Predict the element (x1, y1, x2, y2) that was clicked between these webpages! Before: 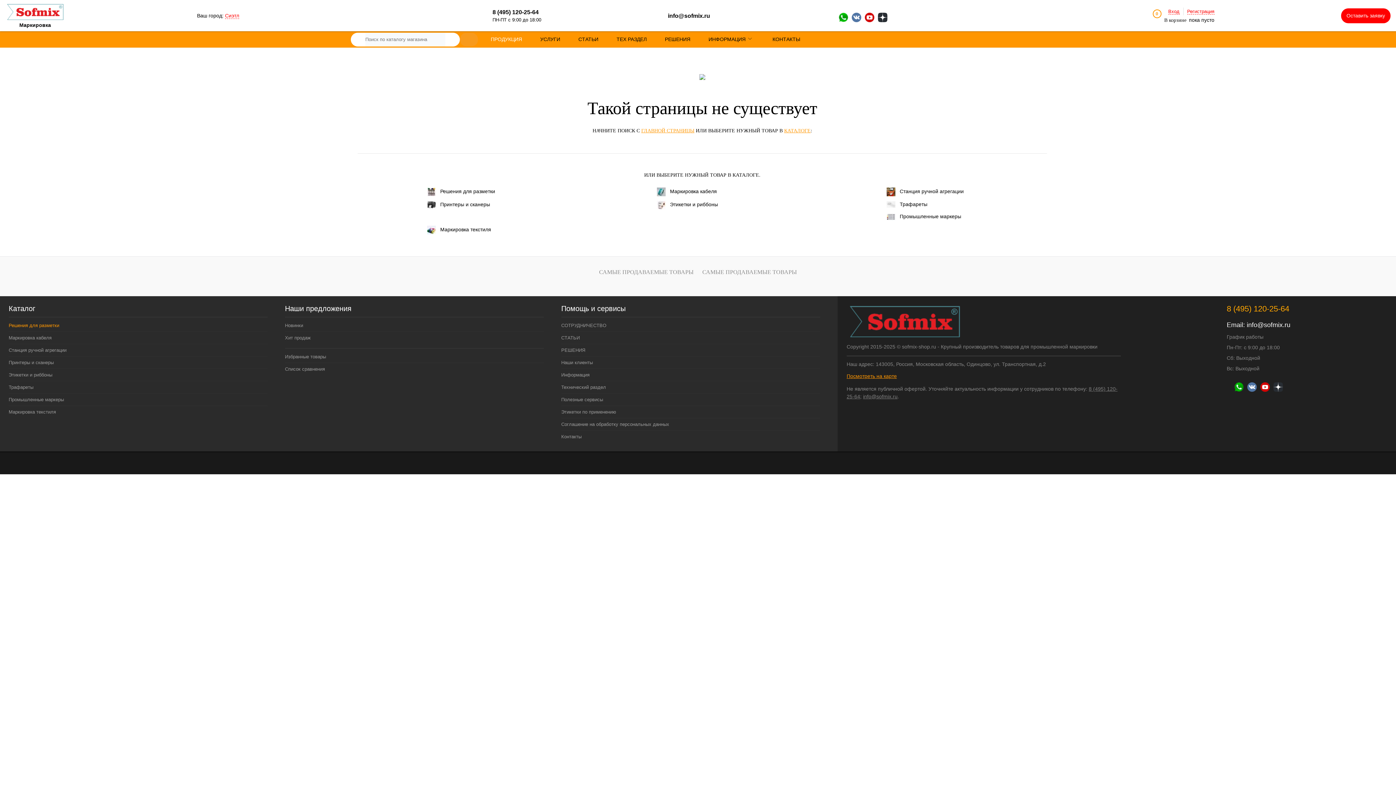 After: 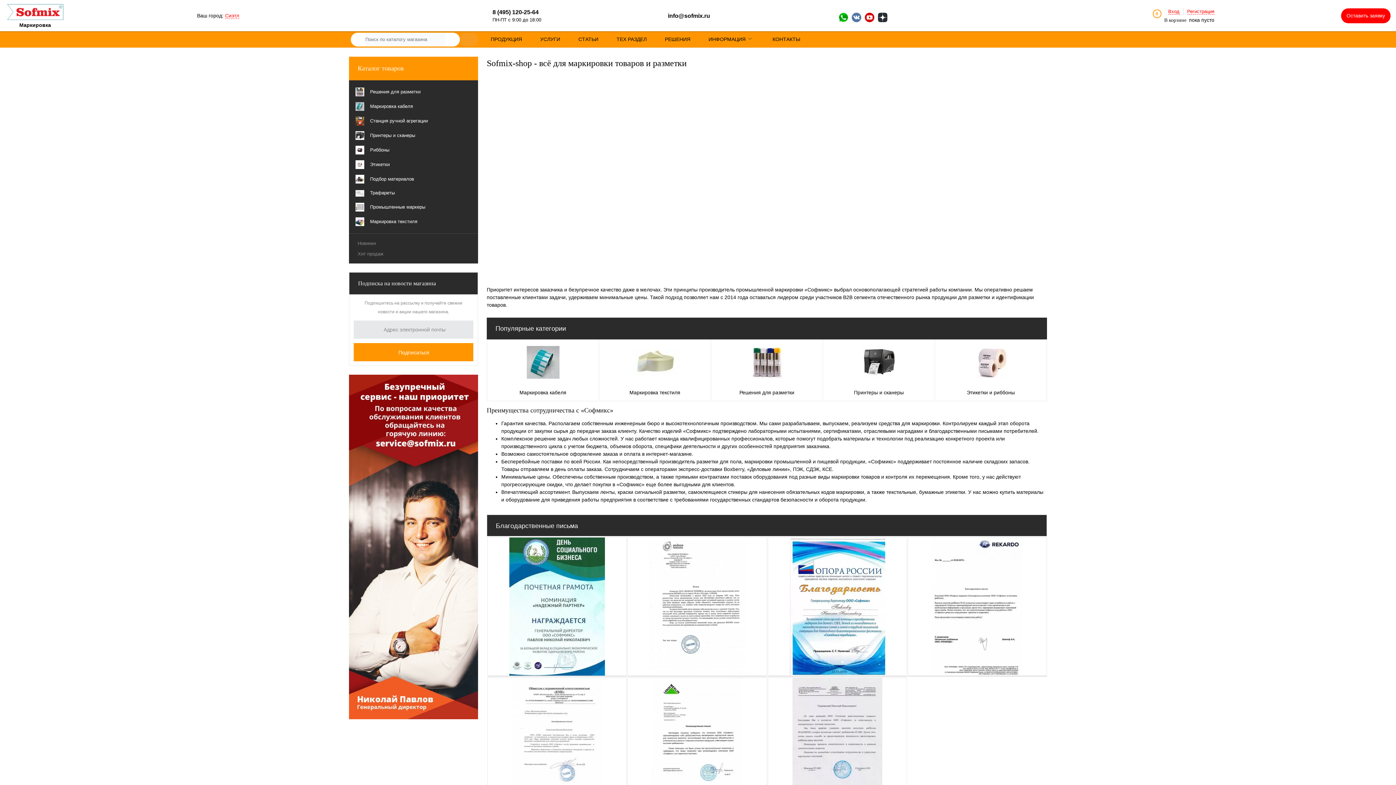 Action: bbox: (846, 318, 963, 324)